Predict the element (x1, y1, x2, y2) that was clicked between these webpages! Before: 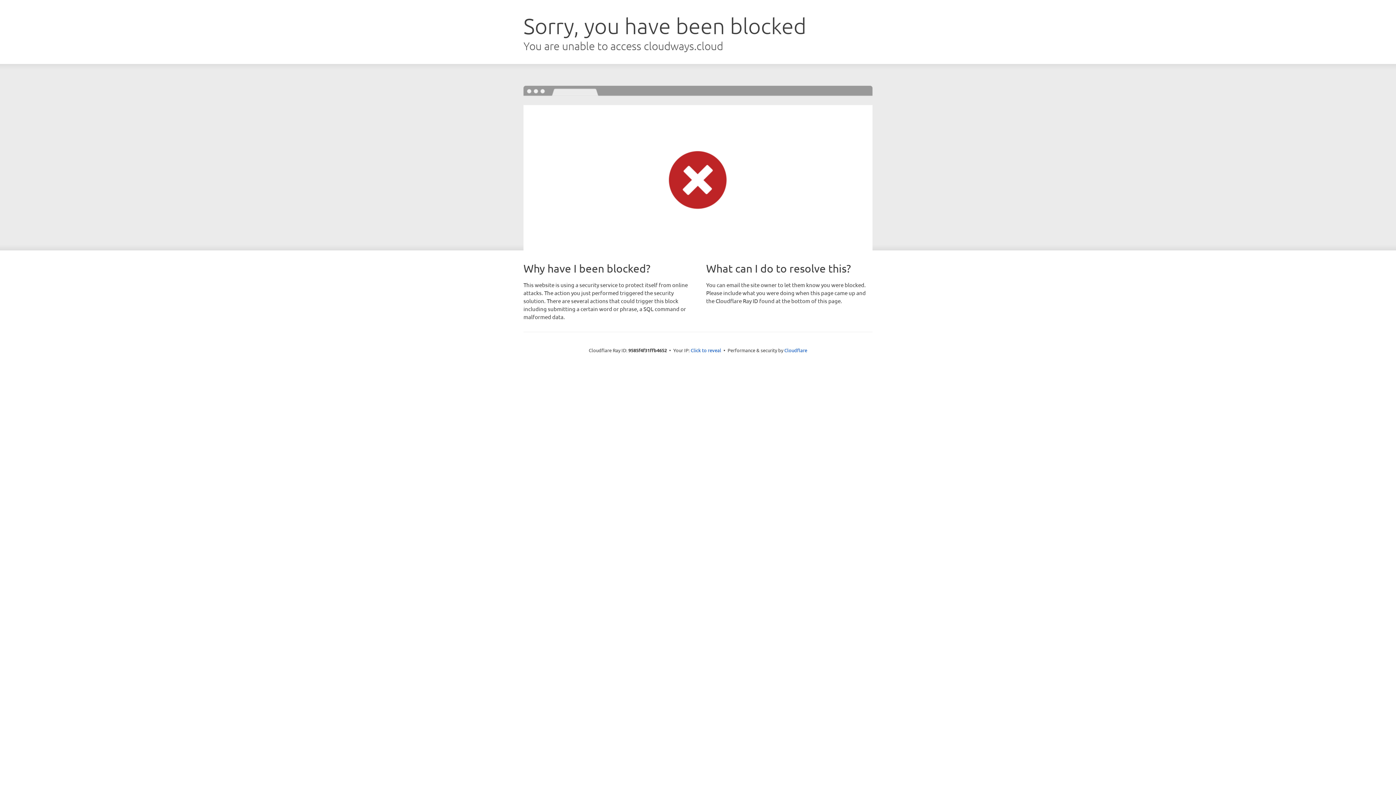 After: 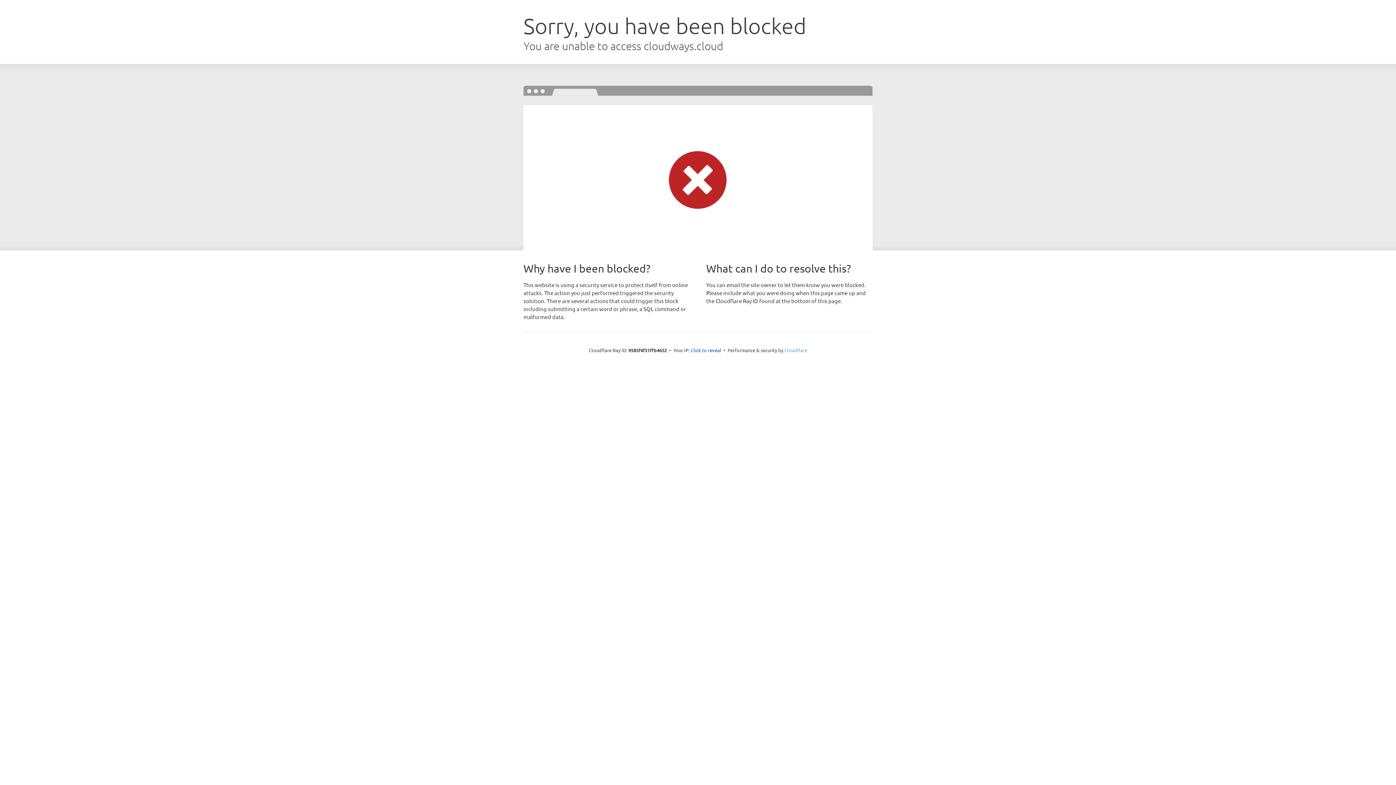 Action: bbox: (784, 347, 807, 353) label: Cloudflare